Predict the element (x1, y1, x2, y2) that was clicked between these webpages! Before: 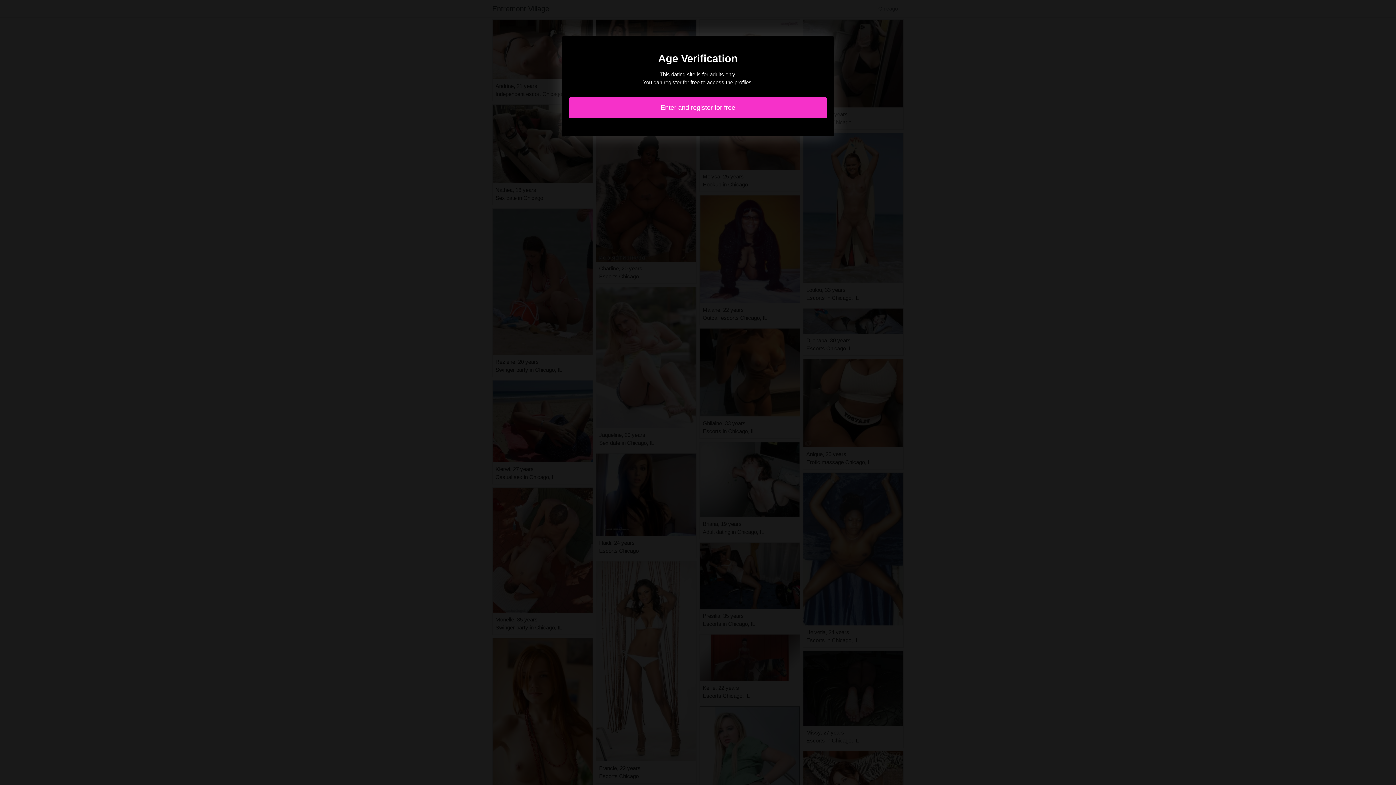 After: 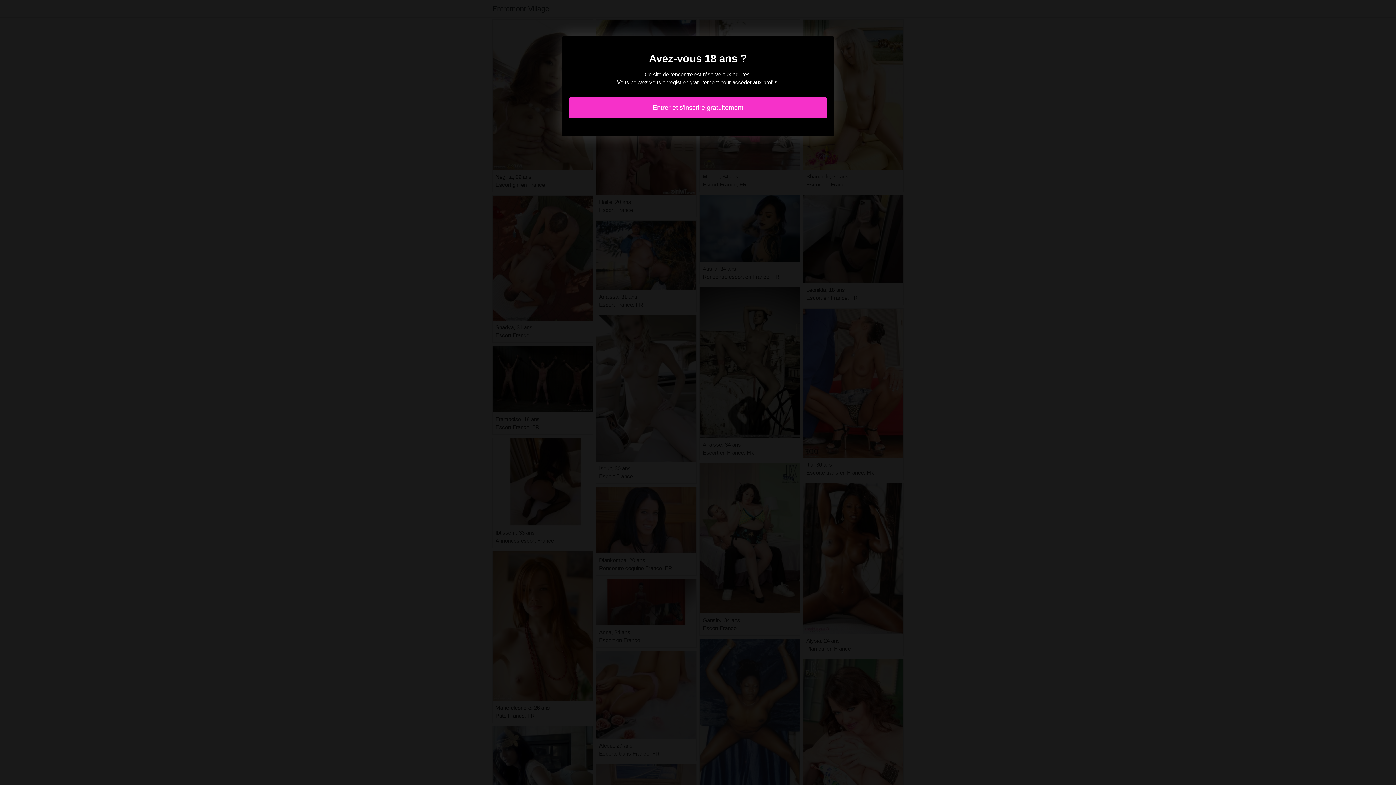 Action: bbox: (569, 97, 827, 118) label: Enter and register for free